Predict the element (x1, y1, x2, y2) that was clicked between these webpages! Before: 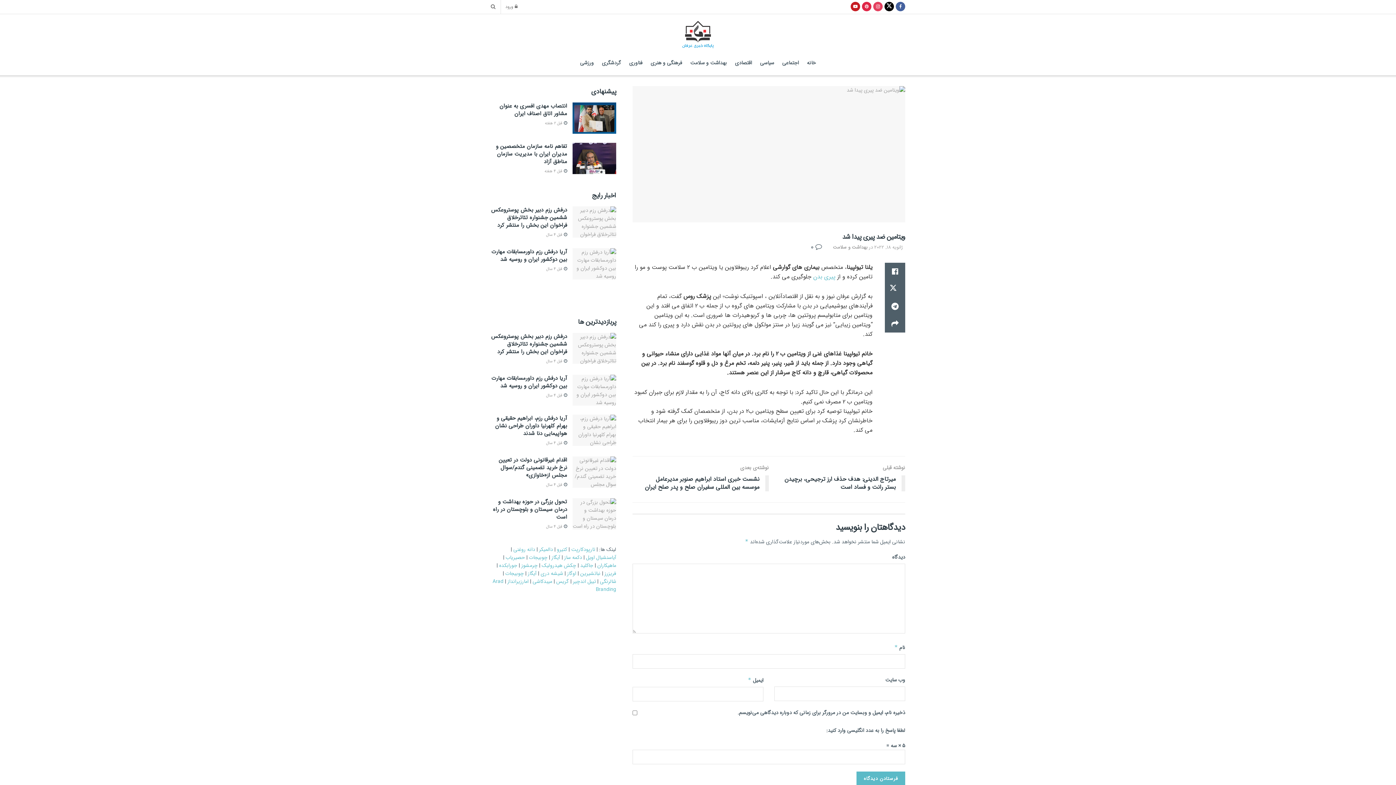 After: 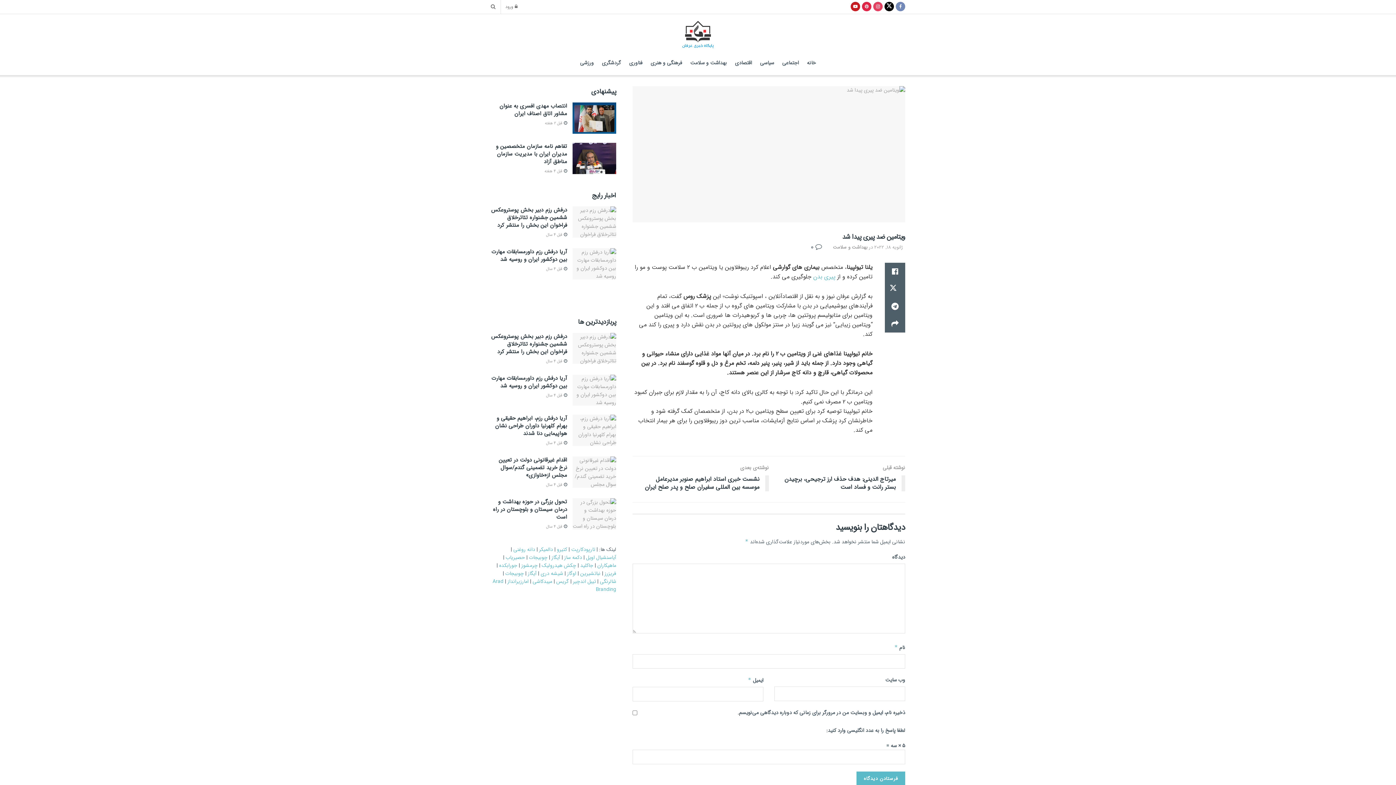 Action: bbox: (896, 0, 905, 13) label: Find us on فیسبوک